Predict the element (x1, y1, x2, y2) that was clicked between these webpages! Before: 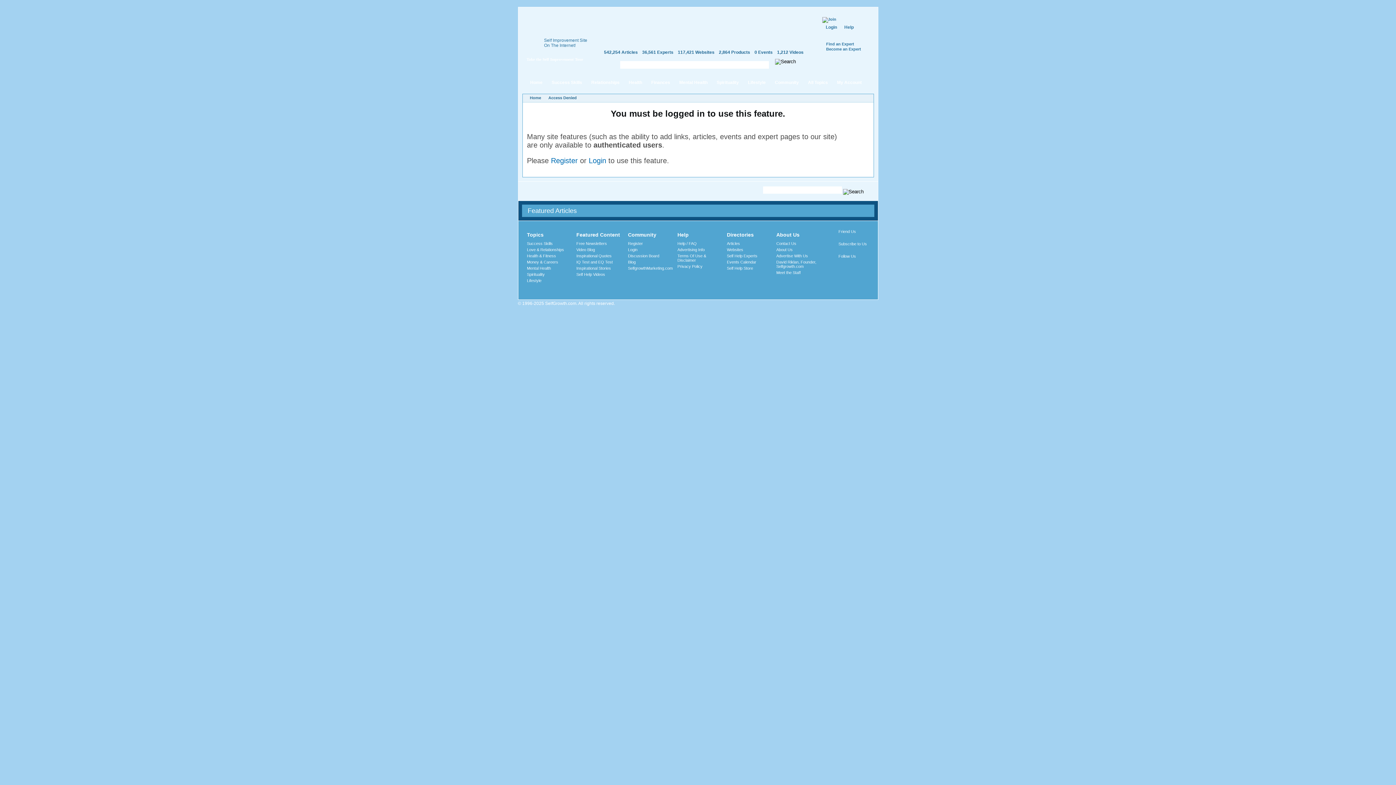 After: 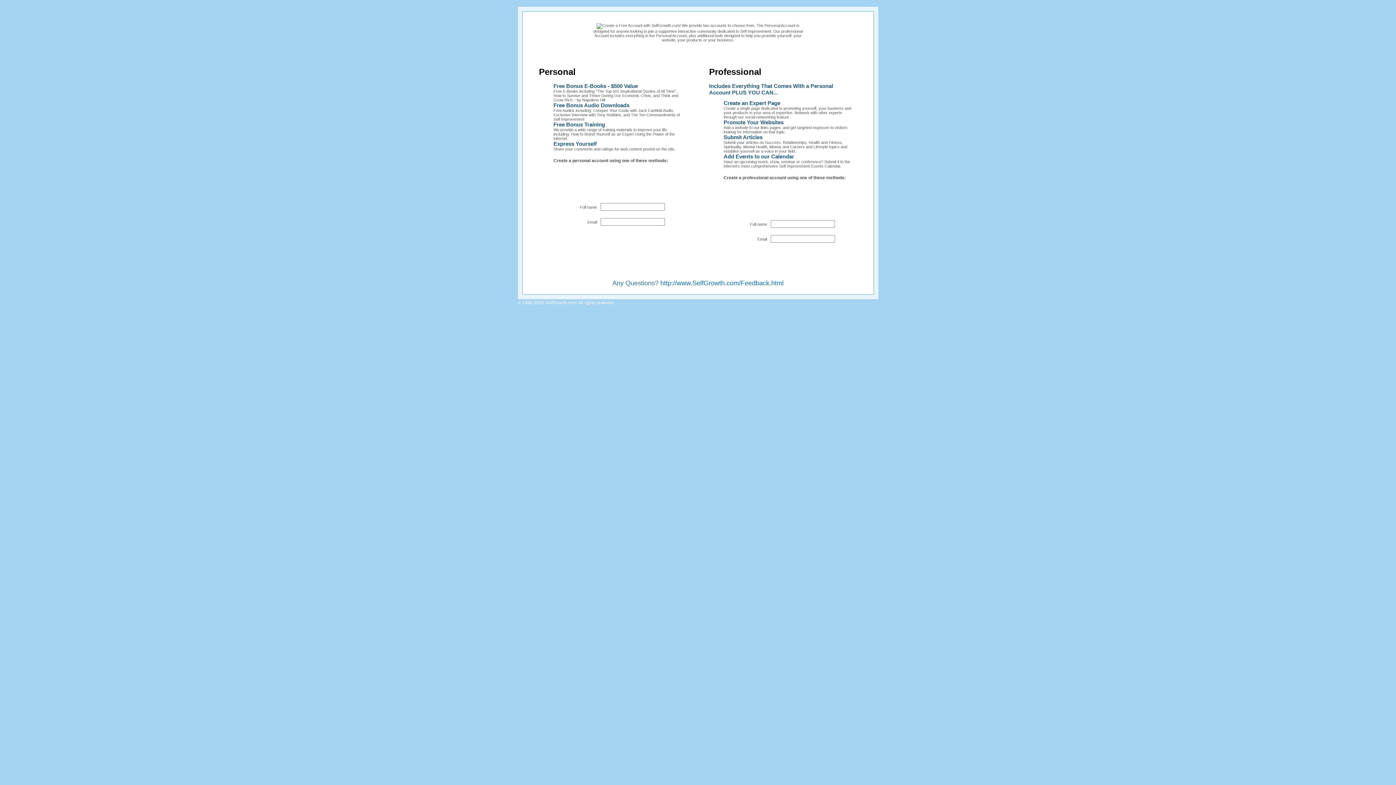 Action: label: Register bbox: (628, 241, 643, 245)